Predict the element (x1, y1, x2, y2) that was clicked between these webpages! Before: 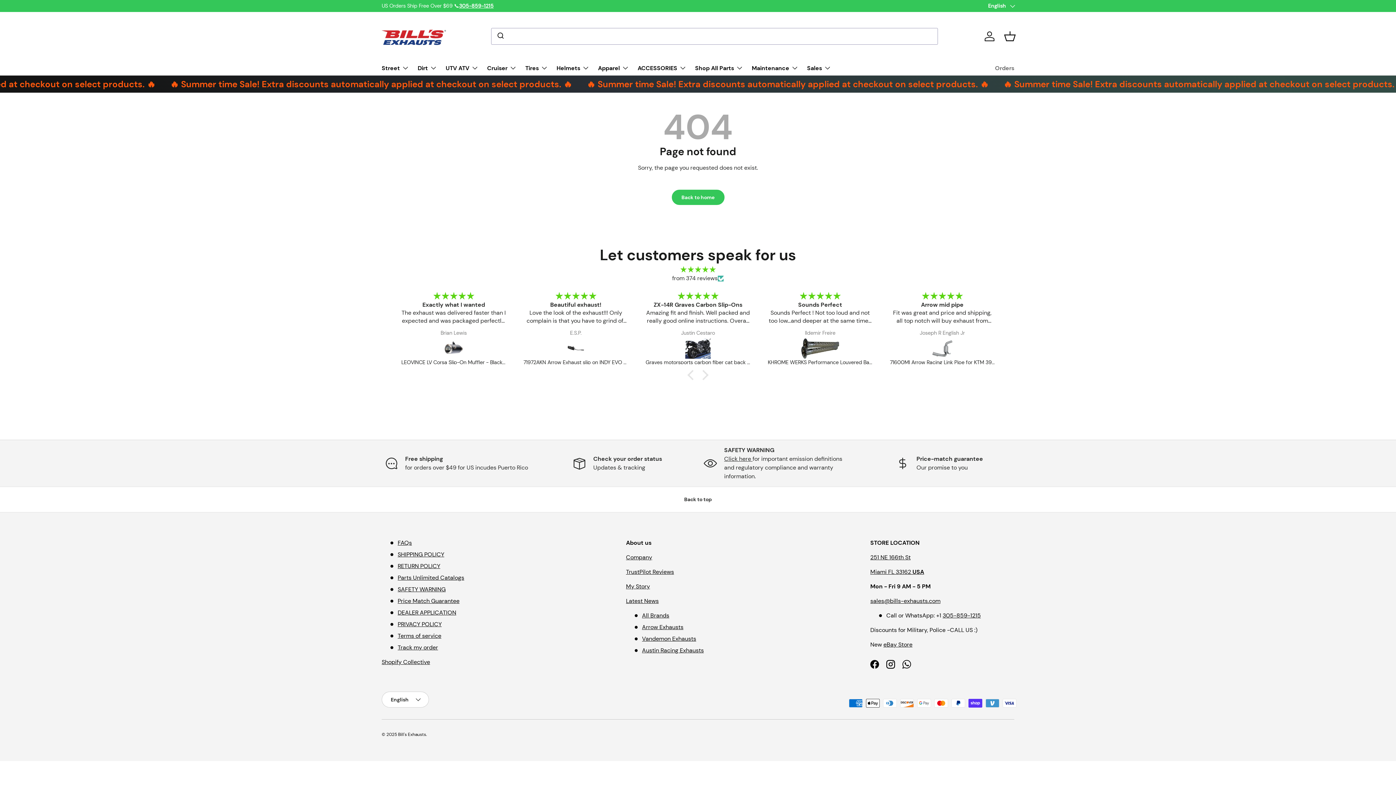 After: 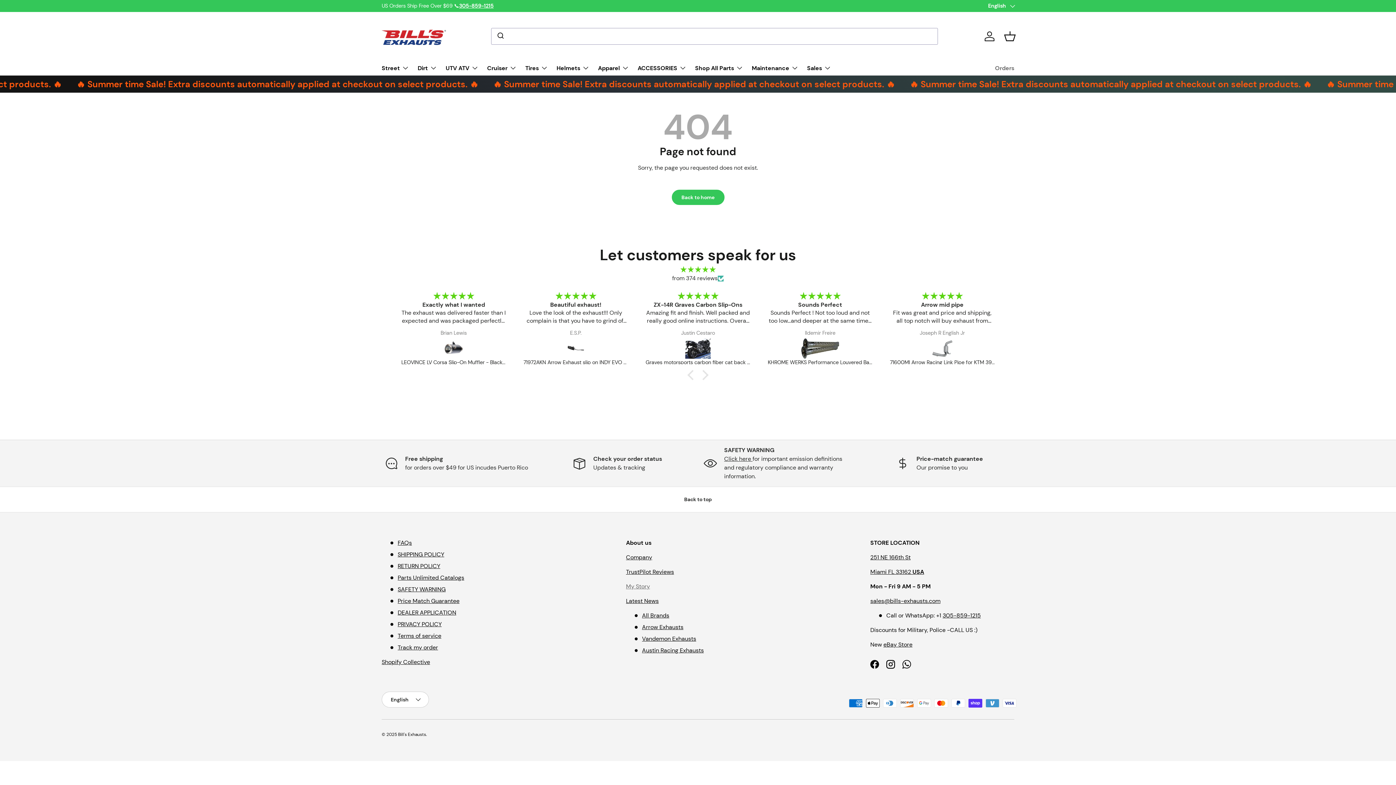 Action: label: My Story bbox: (626, 582, 650, 590)